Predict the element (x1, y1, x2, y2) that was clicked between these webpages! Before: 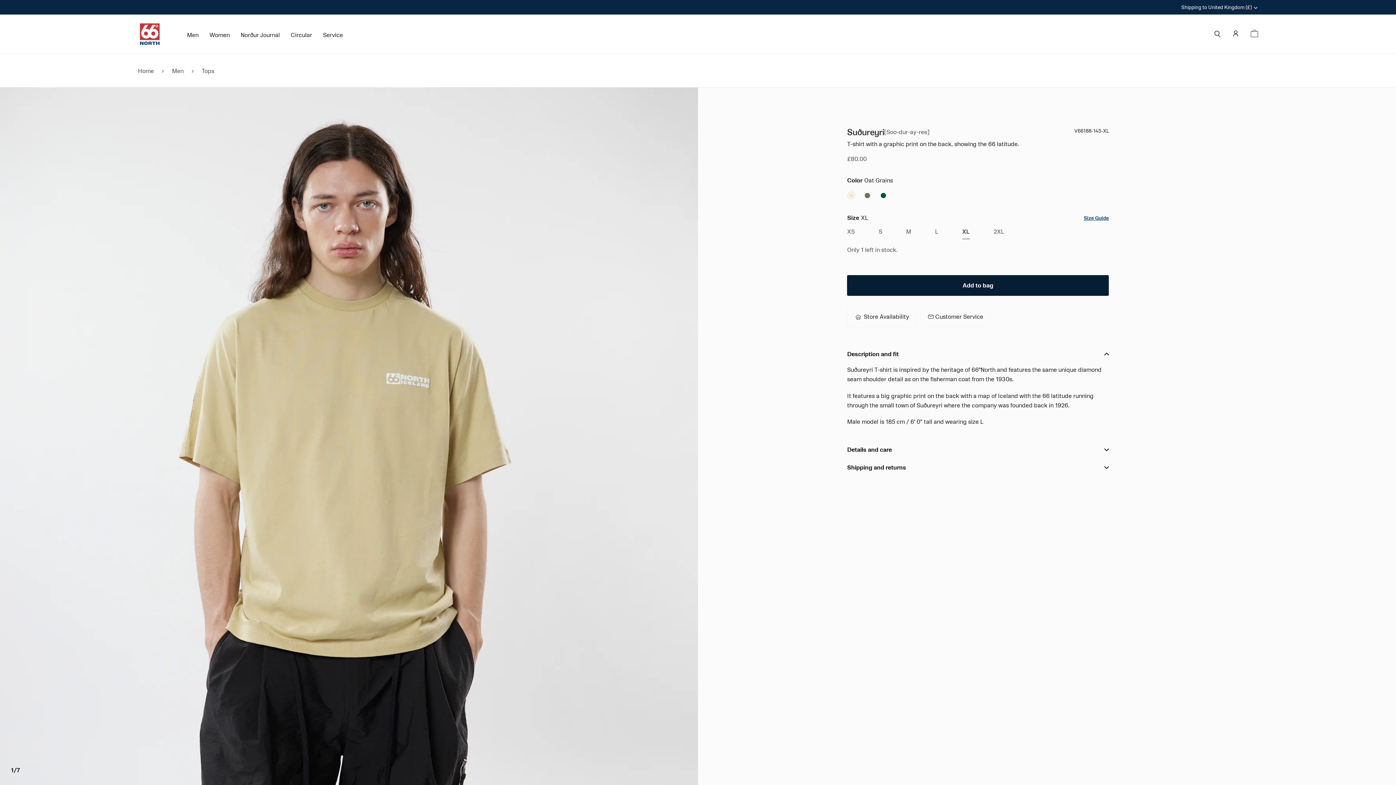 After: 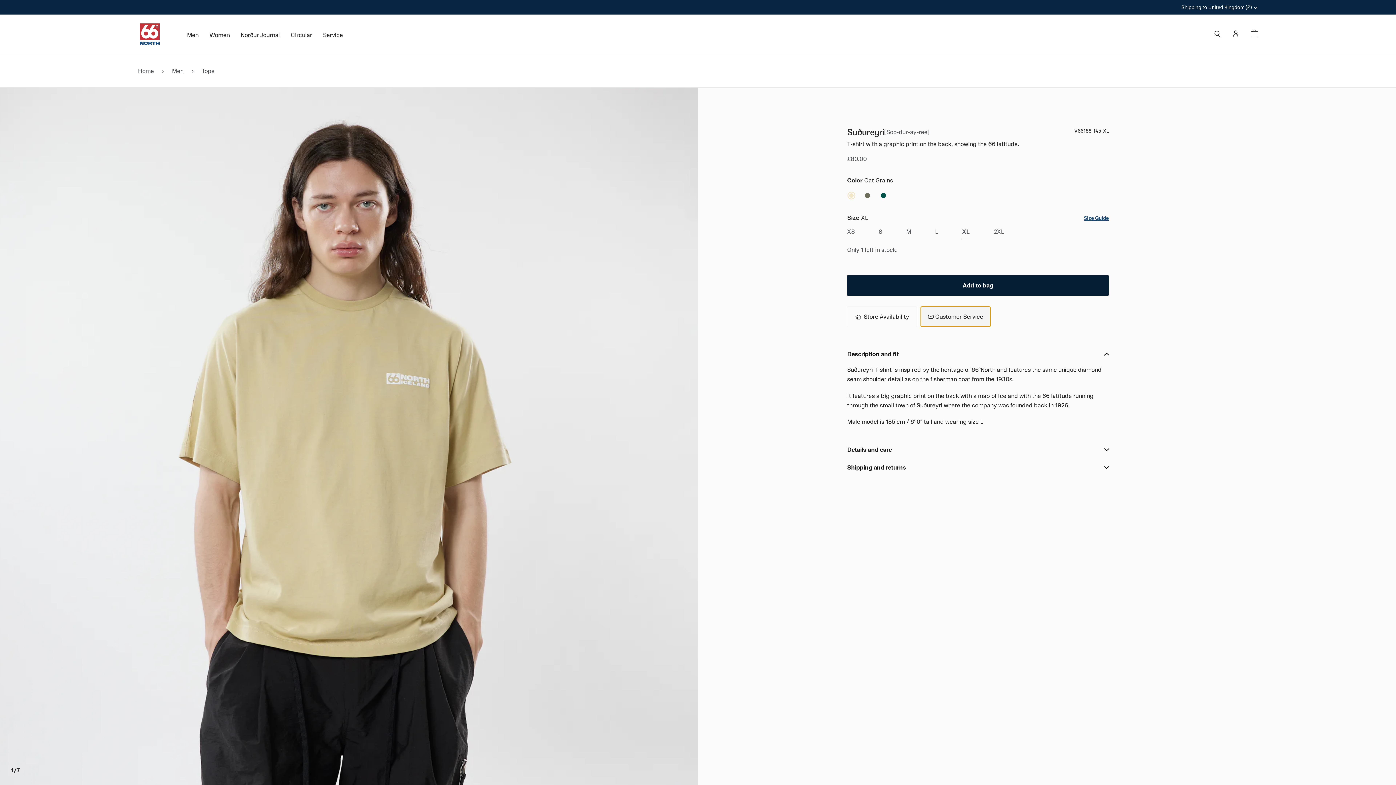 Action: label: Customer Service bbox: (920, 306, 991, 327)